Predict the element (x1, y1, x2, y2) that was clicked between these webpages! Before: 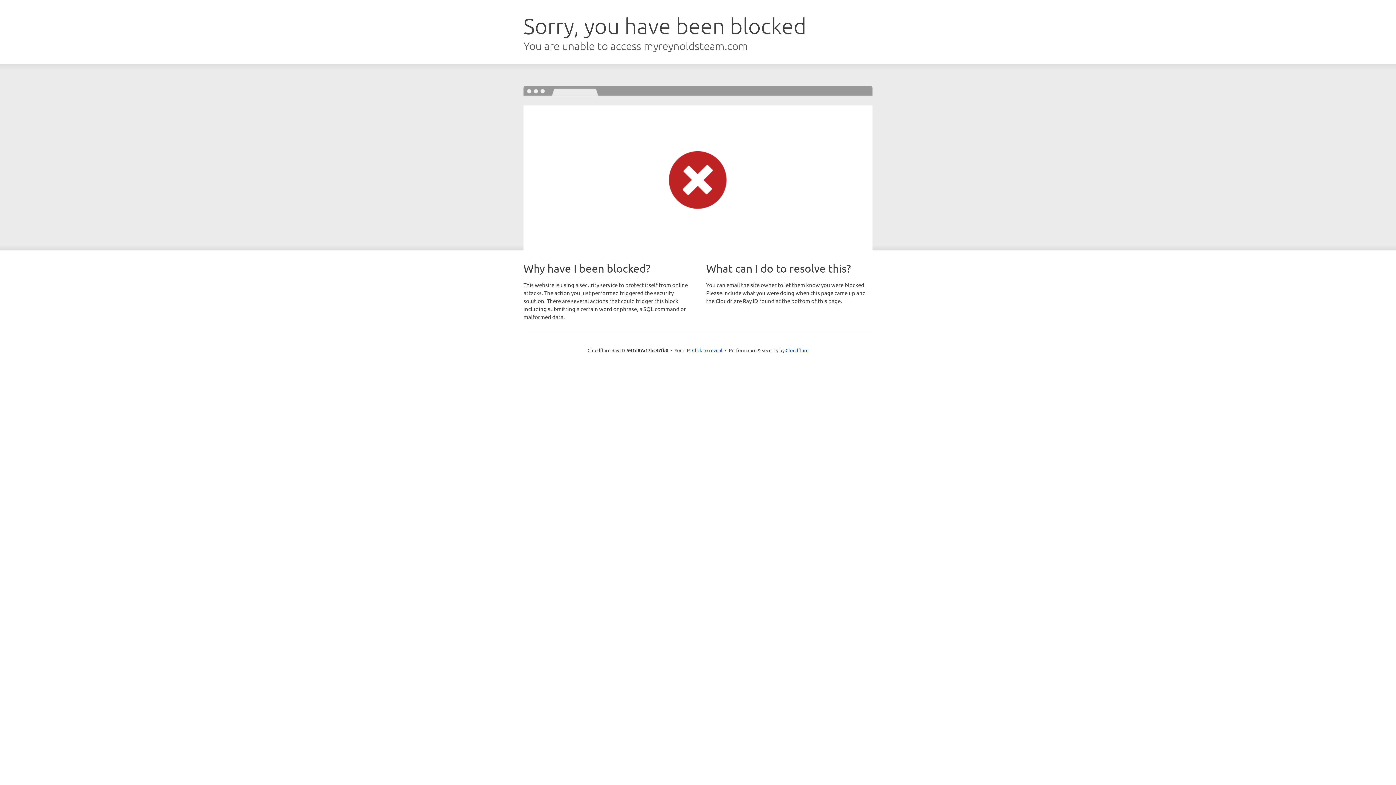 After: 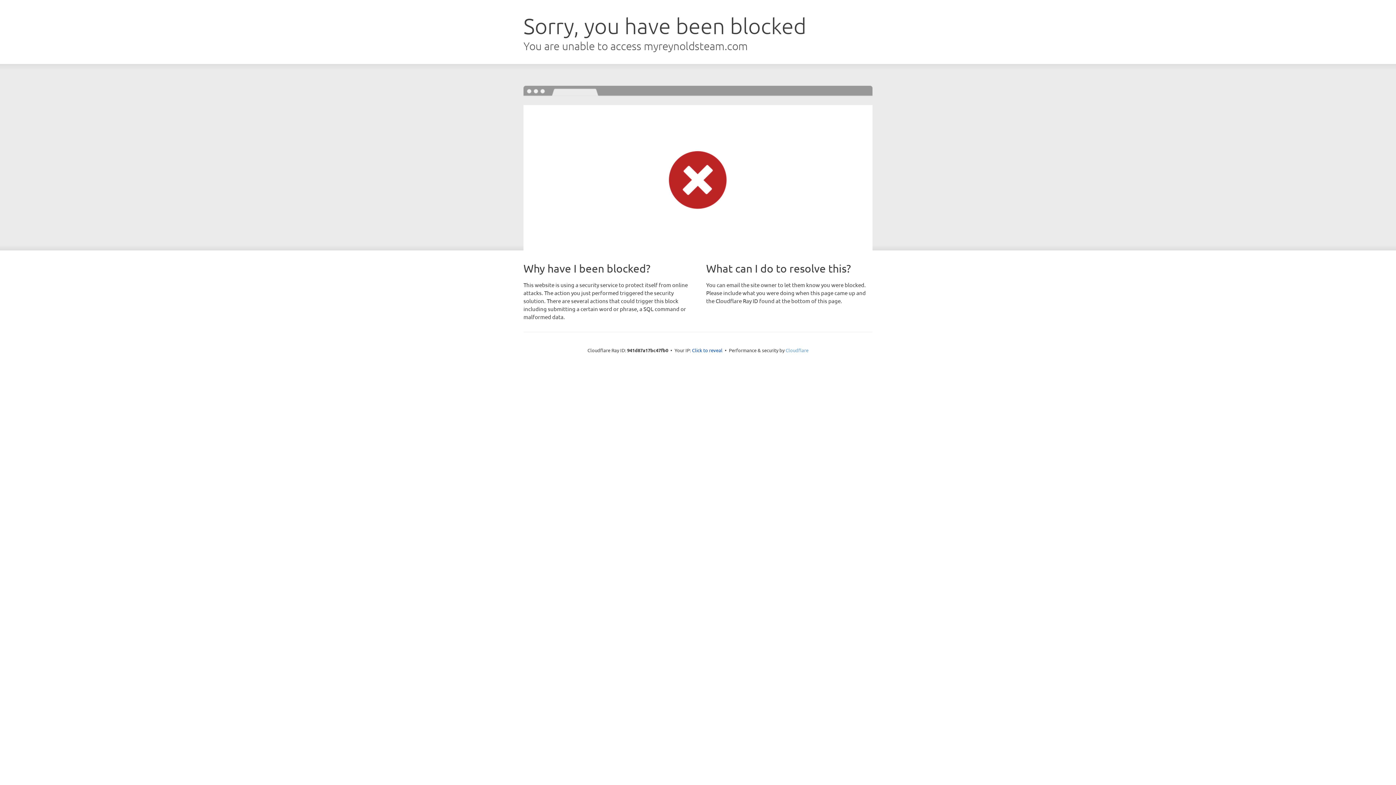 Action: label: Cloudflare bbox: (785, 347, 808, 353)